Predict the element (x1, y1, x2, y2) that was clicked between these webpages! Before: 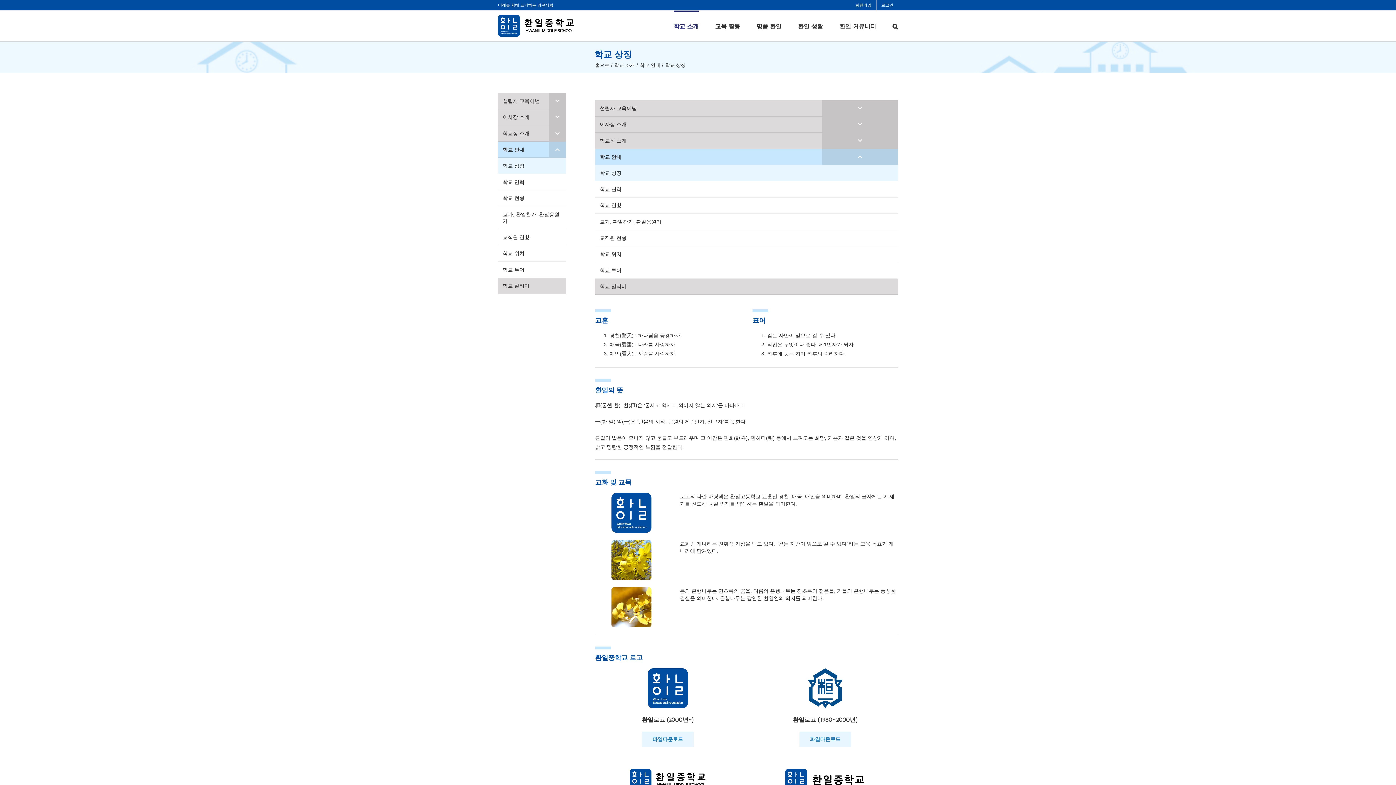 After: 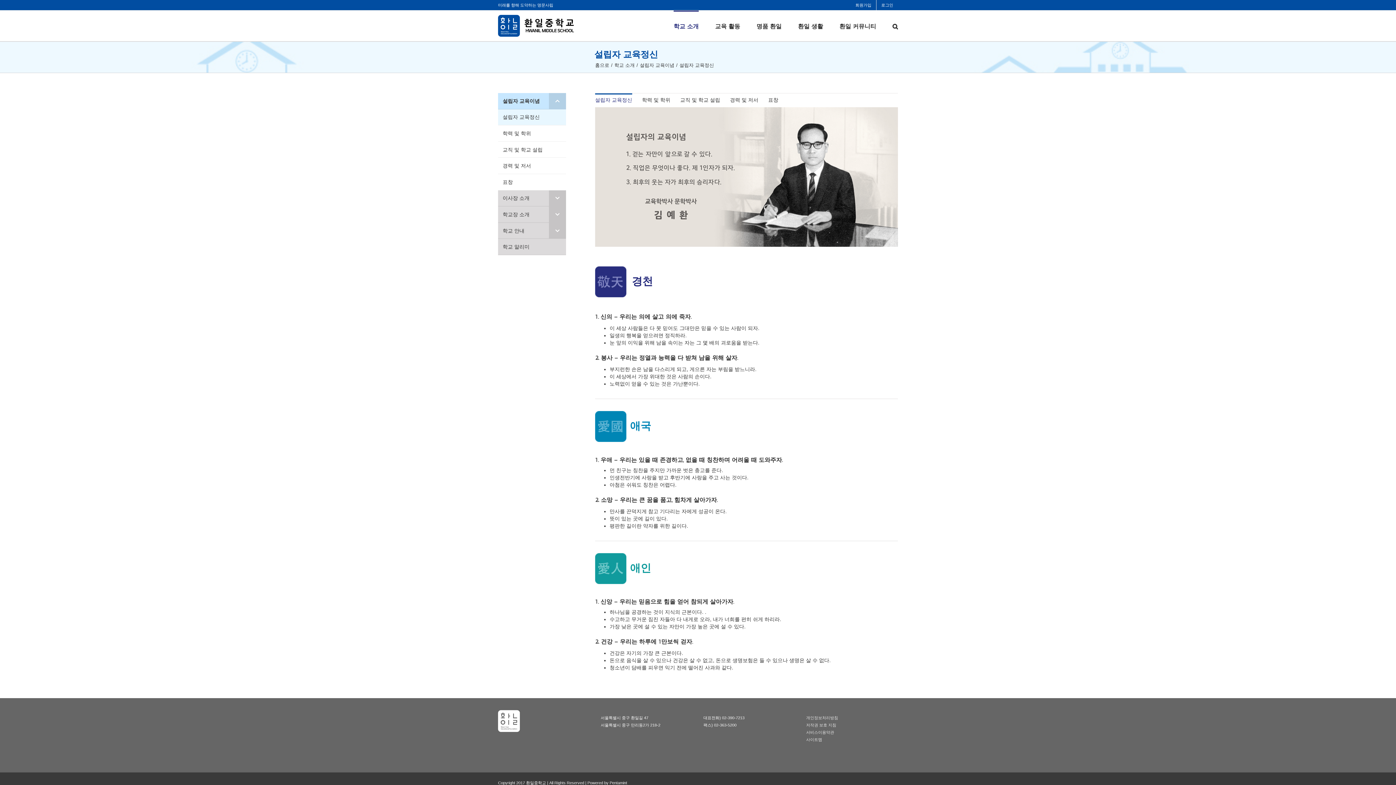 Action: bbox: (498, 93, 566, 109) label: 설립자 교육이념